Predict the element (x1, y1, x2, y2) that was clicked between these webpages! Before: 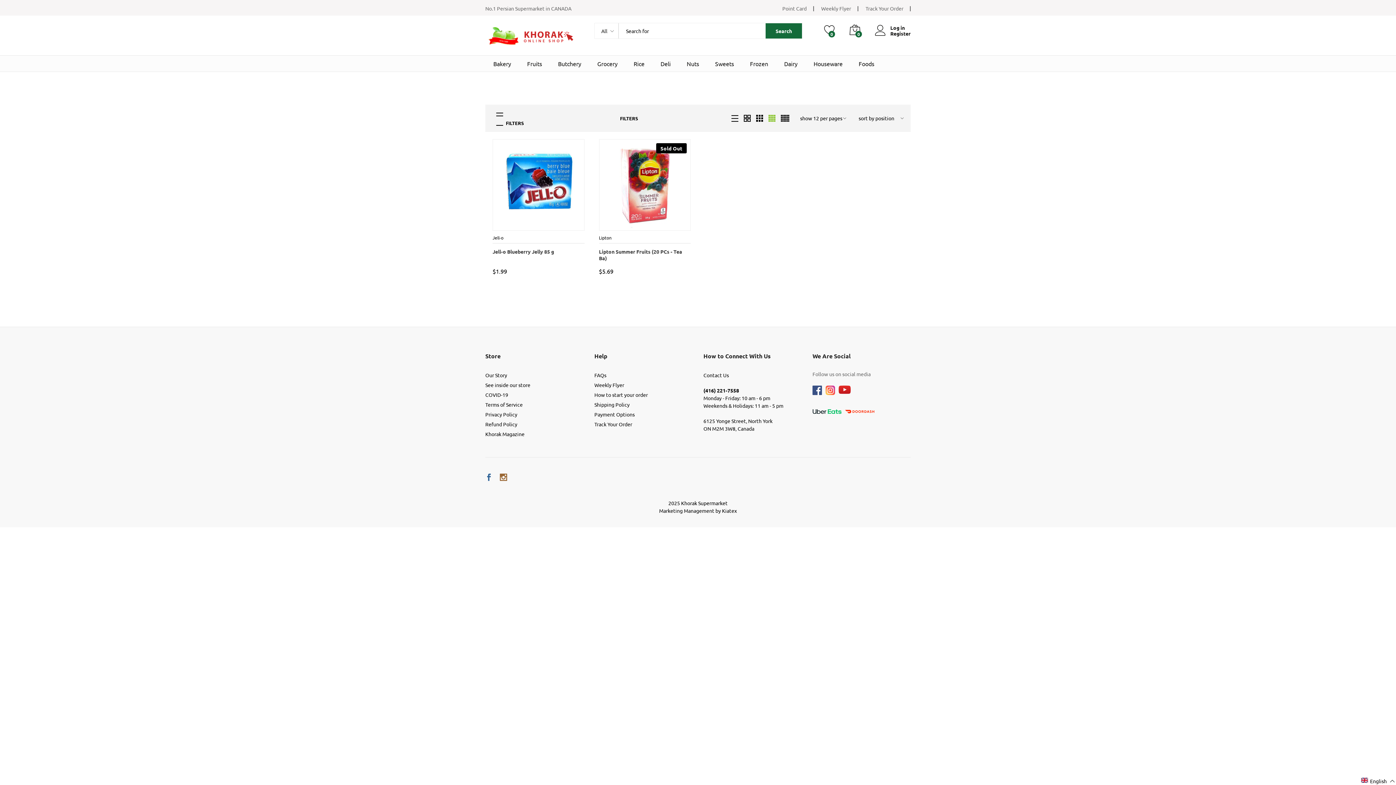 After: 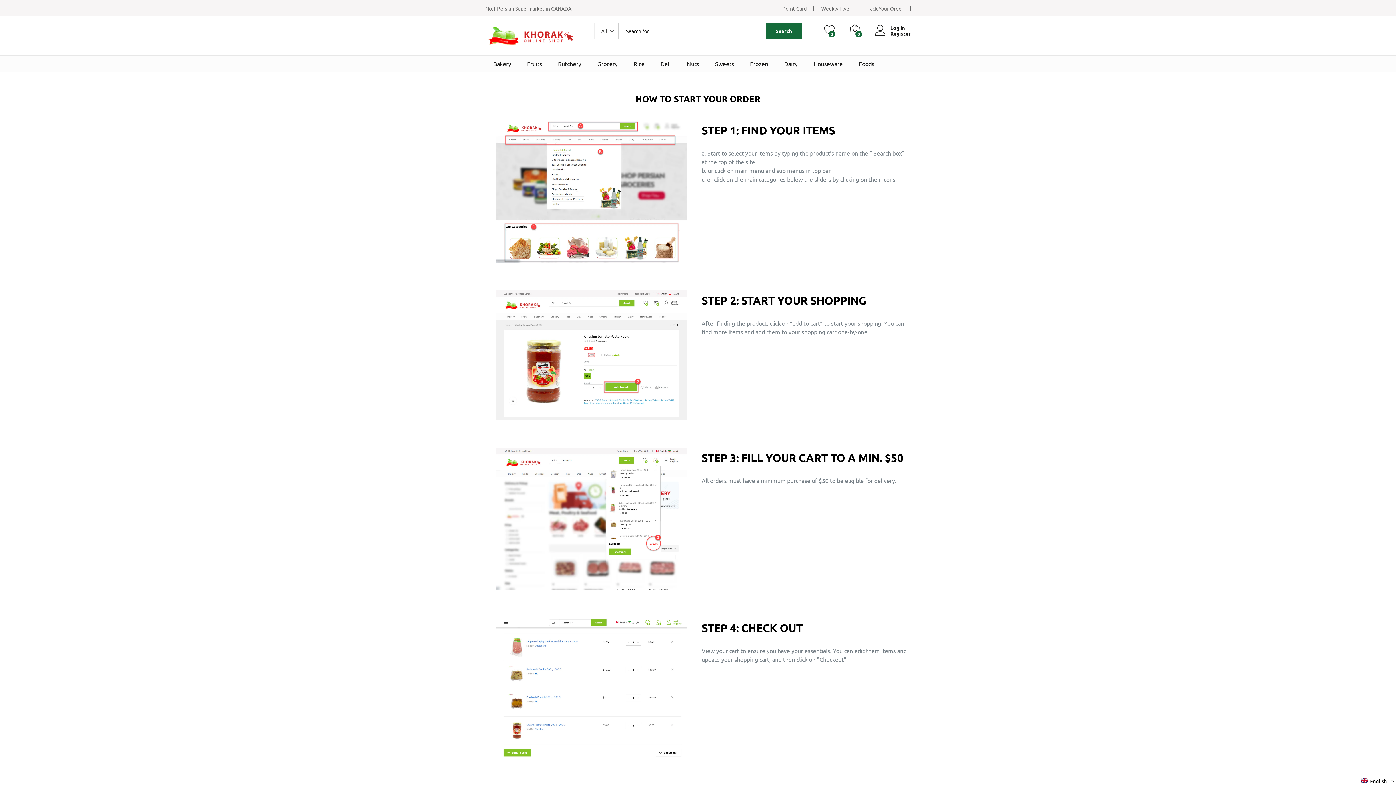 Action: label: How to start your order bbox: (594, 391, 648, 398)